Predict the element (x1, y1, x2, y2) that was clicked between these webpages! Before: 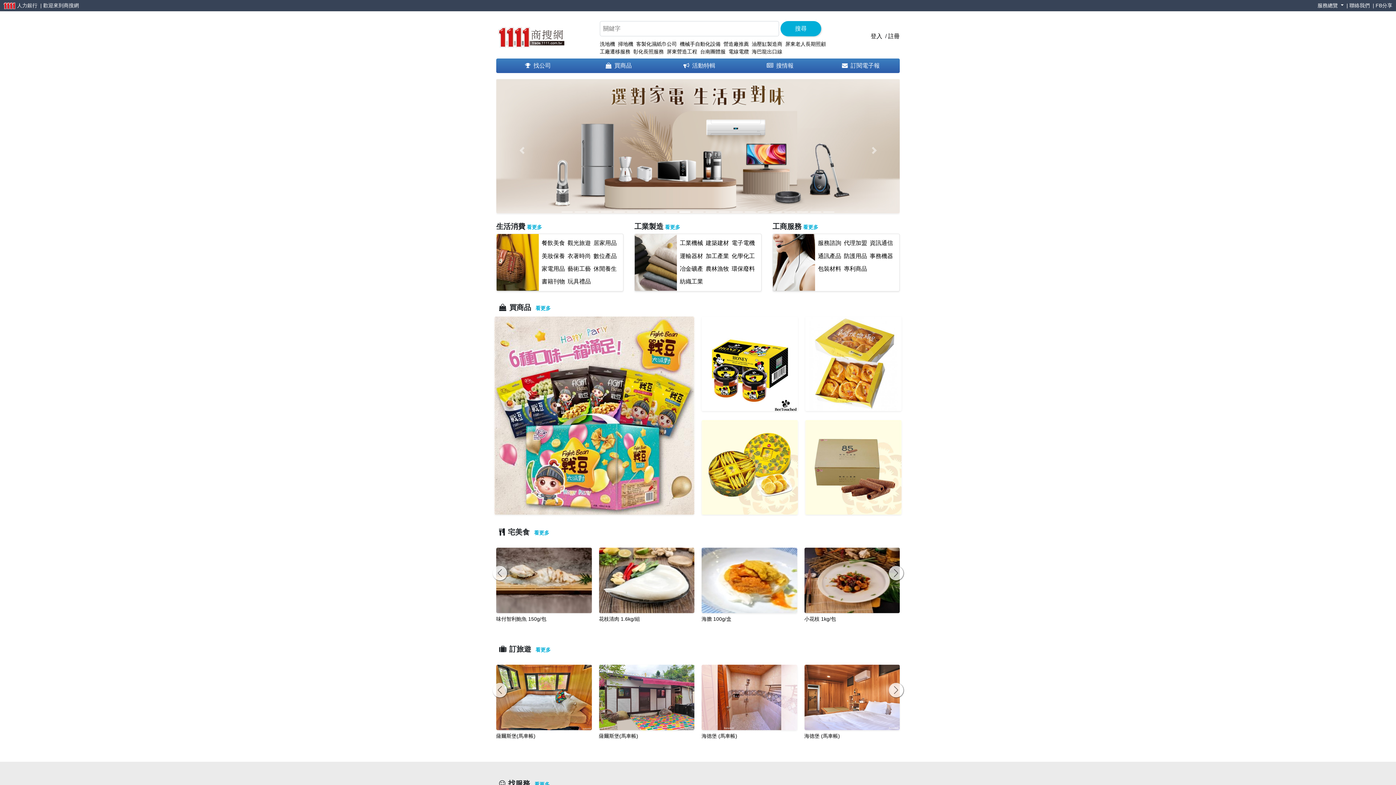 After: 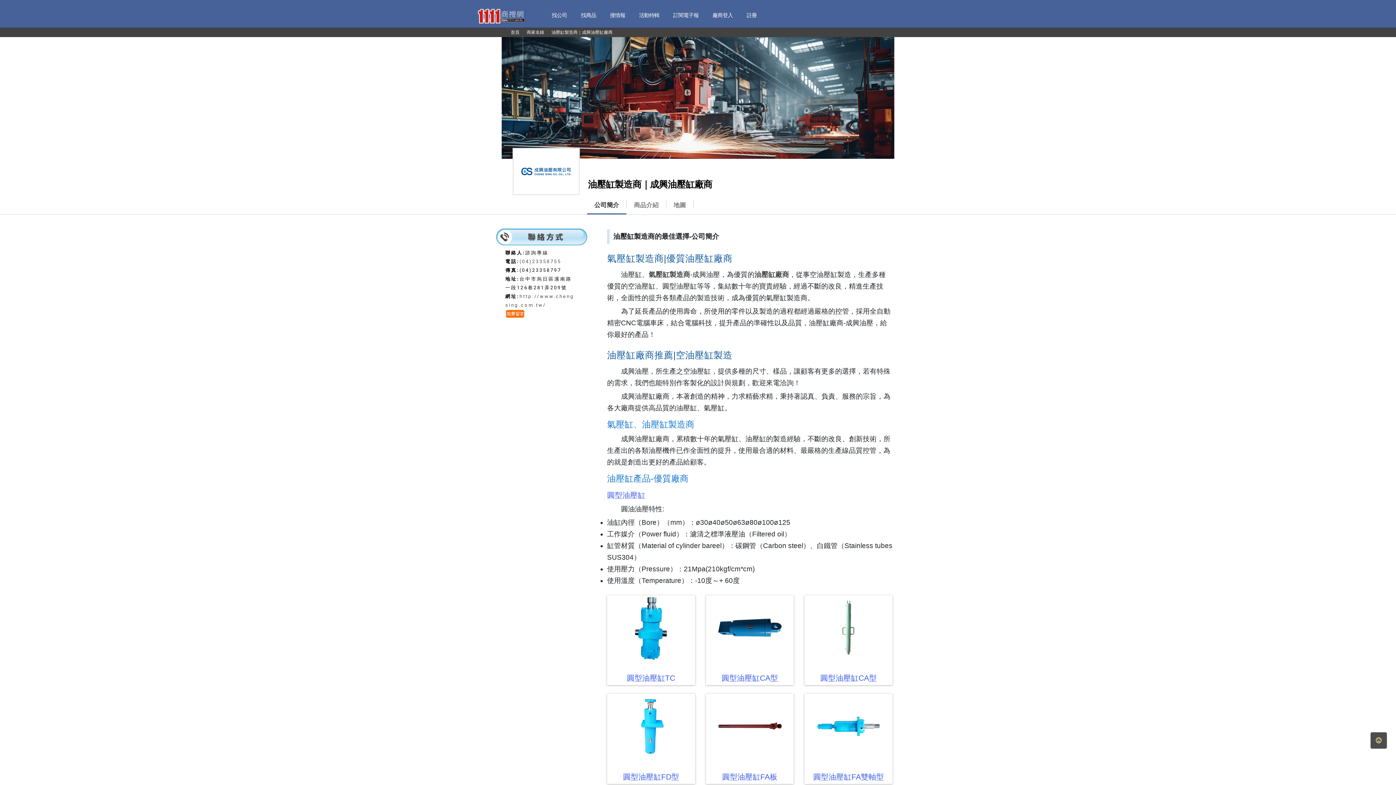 Action: label: 油壓缸製造商 bbox: (752, 41, 782, 46)